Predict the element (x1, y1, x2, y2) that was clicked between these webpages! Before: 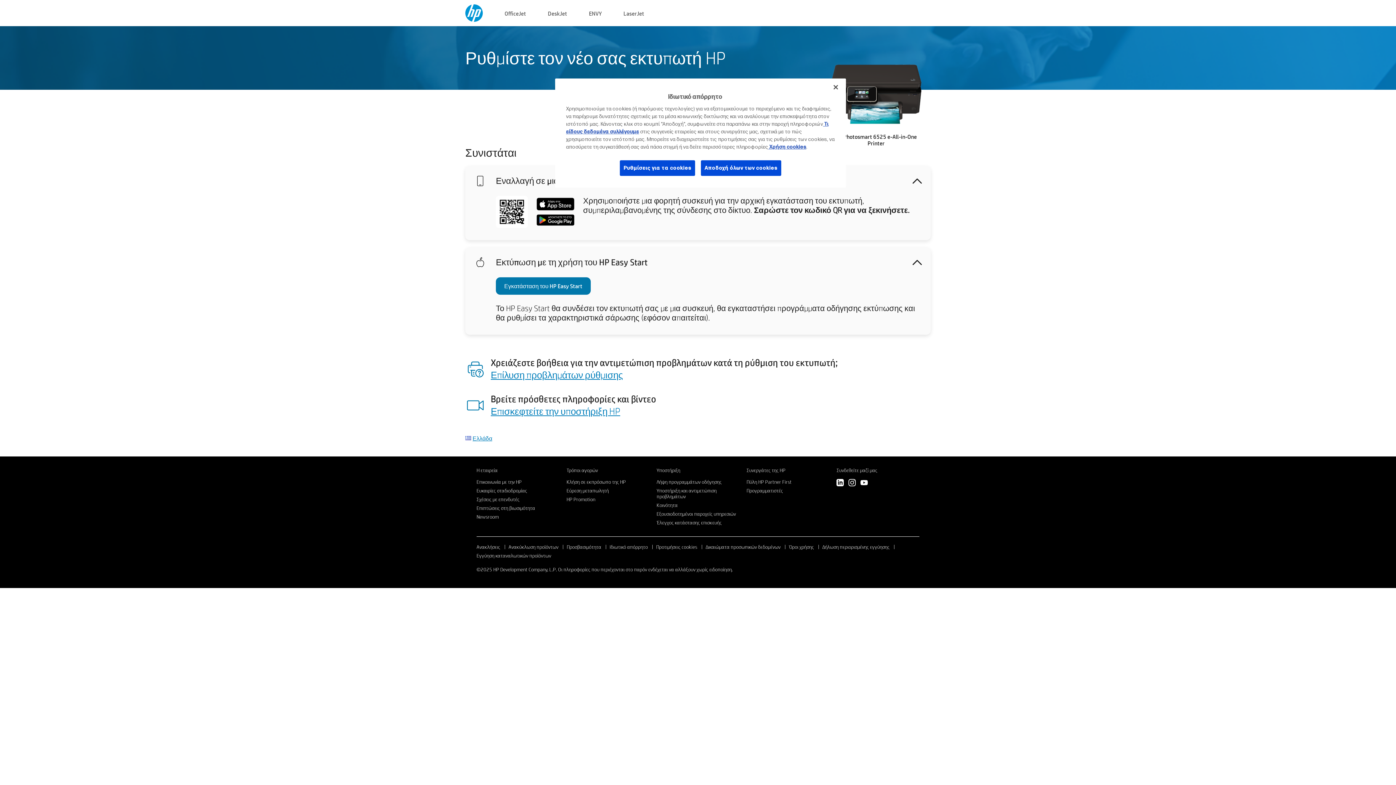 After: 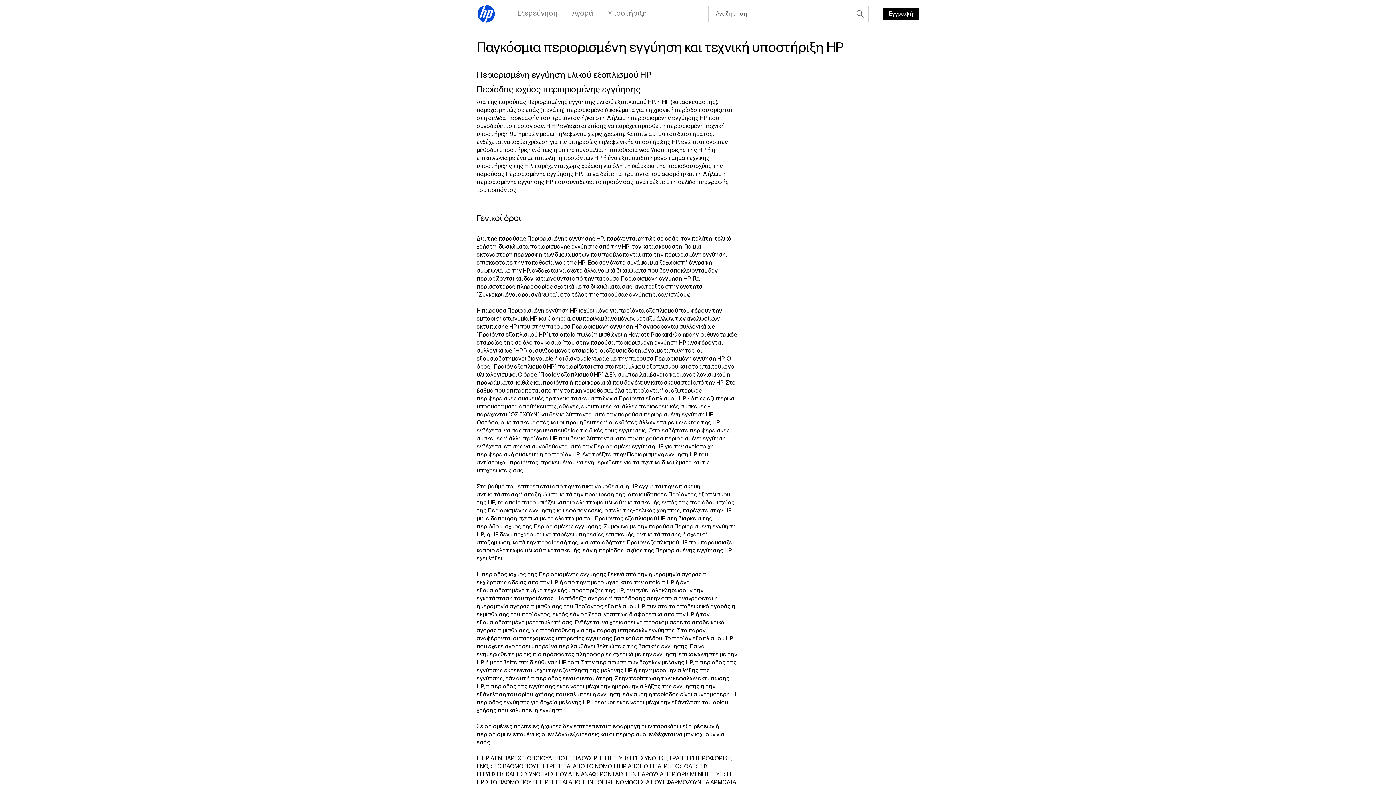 Action: bbox: (822, 543, 889, 550) label: Δήλωση περιορισμένης εγγύησης